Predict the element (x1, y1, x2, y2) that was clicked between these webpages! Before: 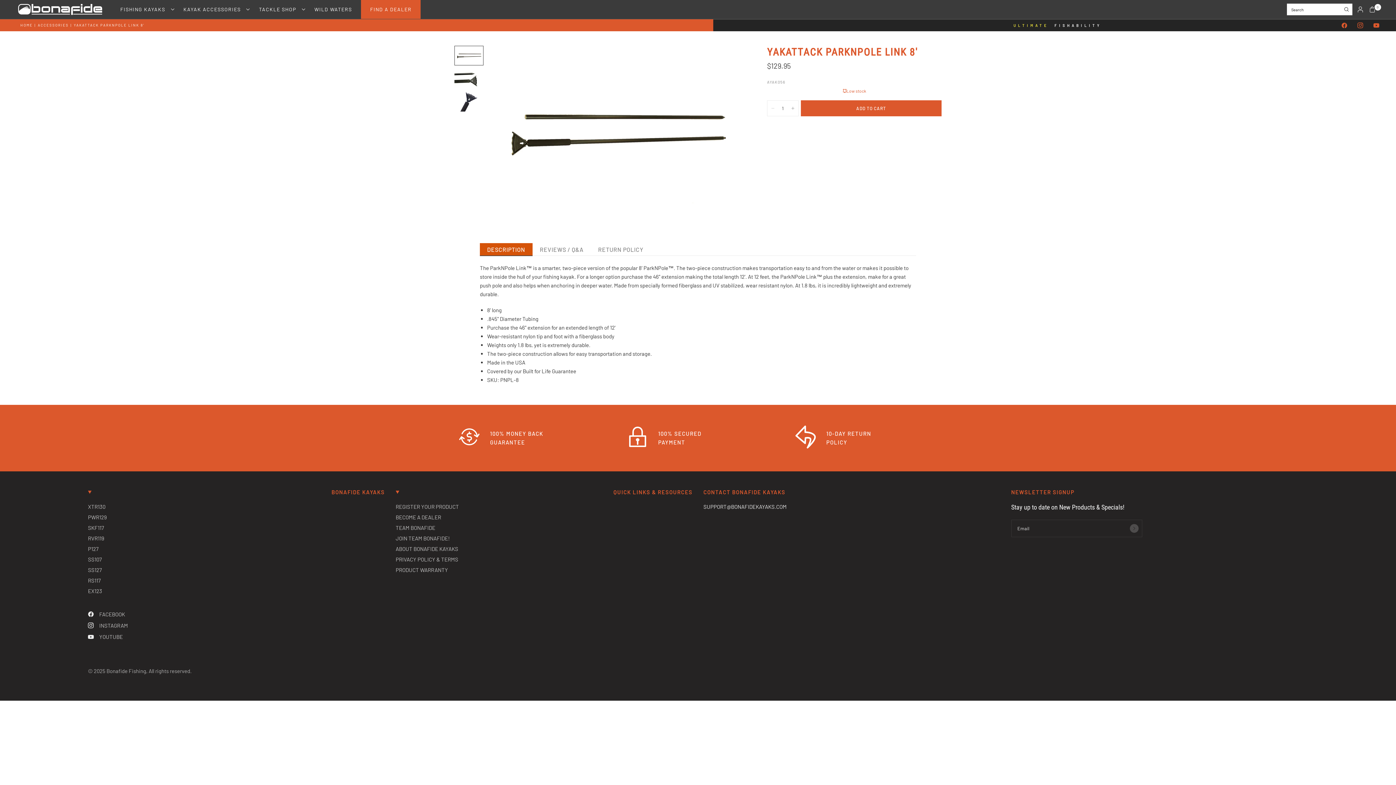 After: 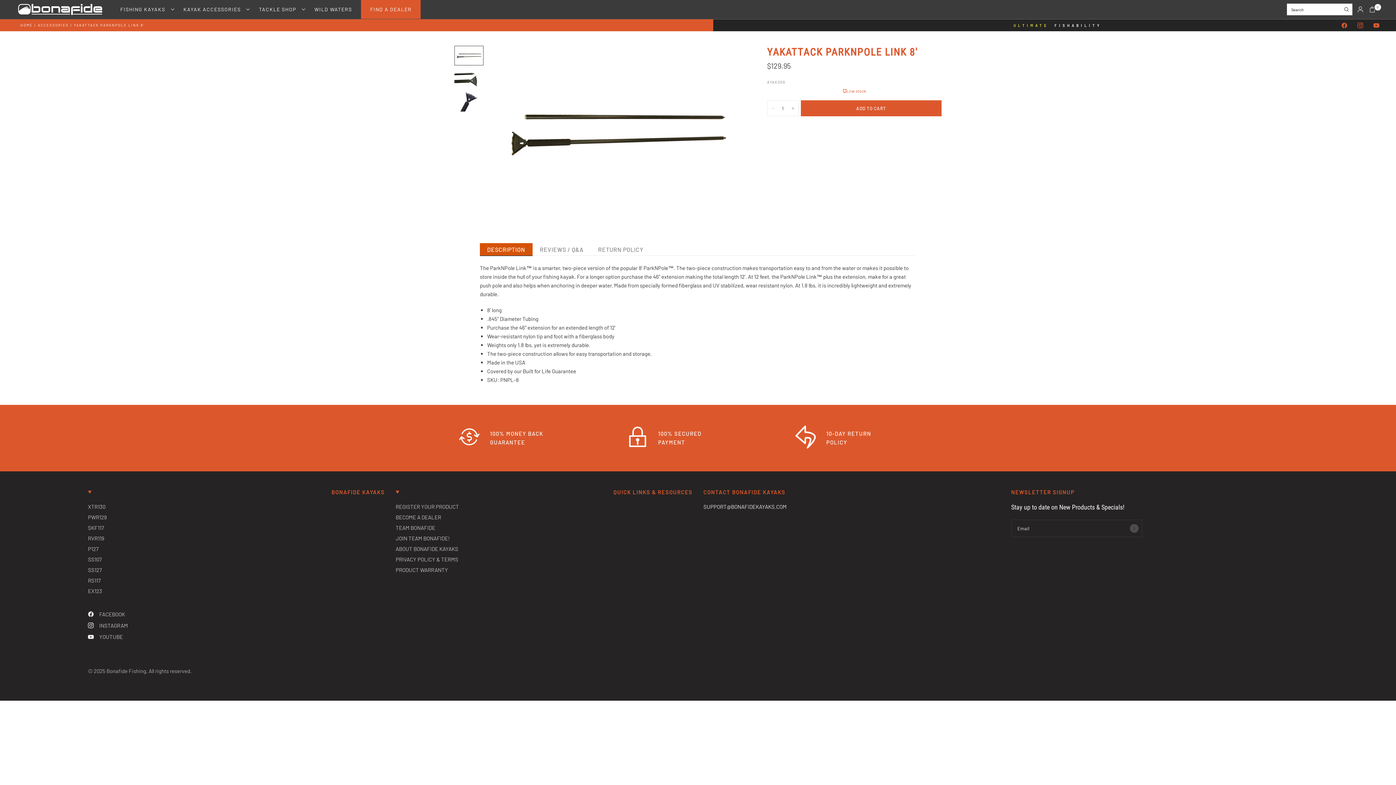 Action: bbox: (1368, 17, 1384, 33)